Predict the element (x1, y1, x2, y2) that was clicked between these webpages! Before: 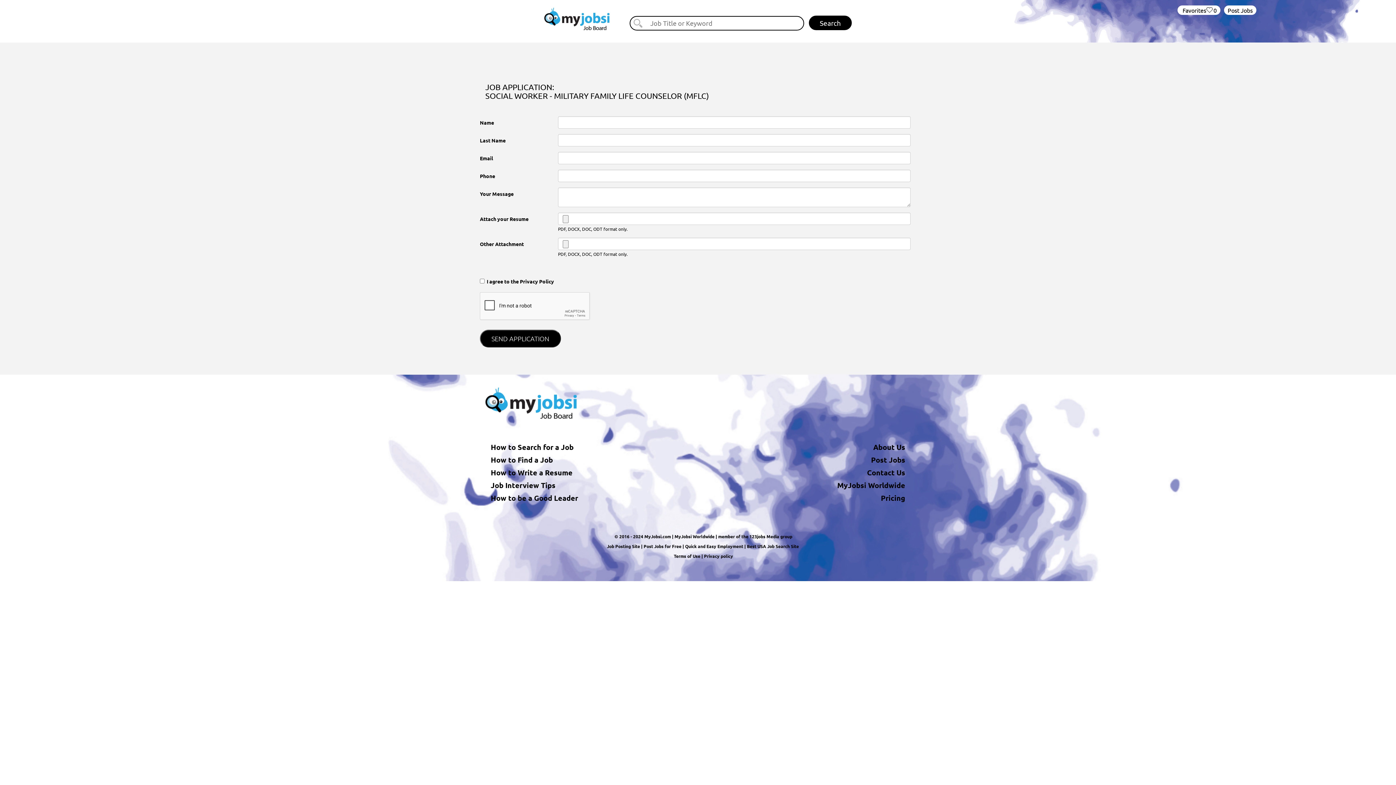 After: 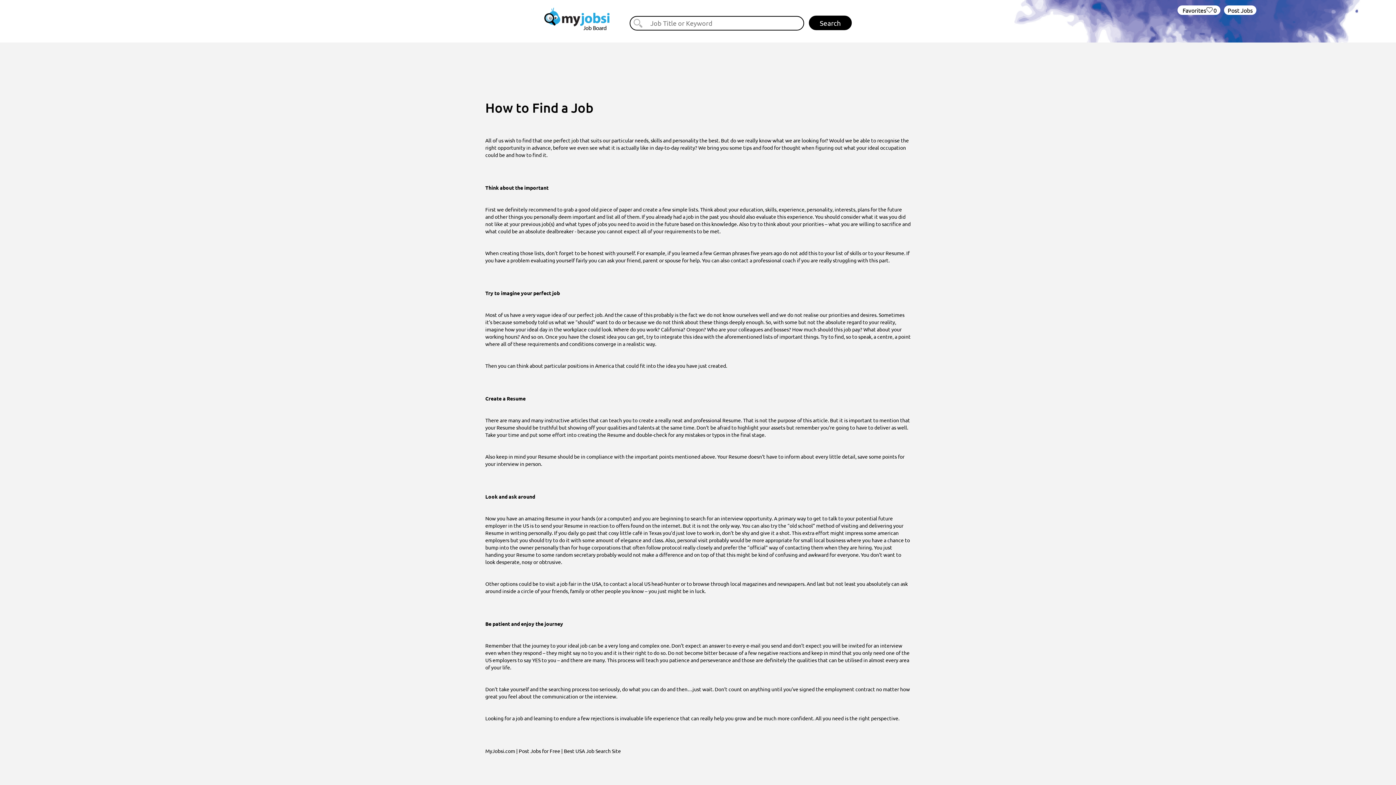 Action: bbox: (490, 455, 553, 464) label: How to Find a Job